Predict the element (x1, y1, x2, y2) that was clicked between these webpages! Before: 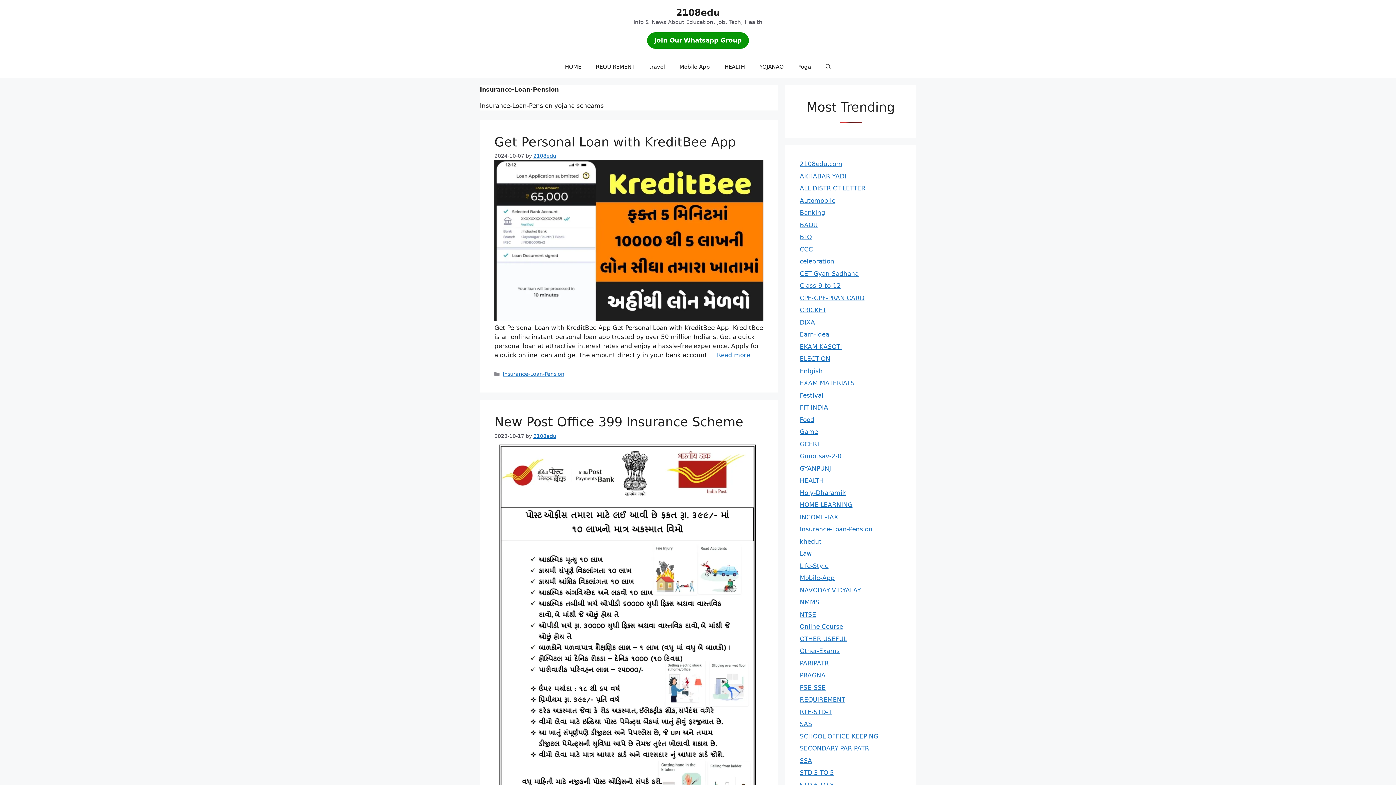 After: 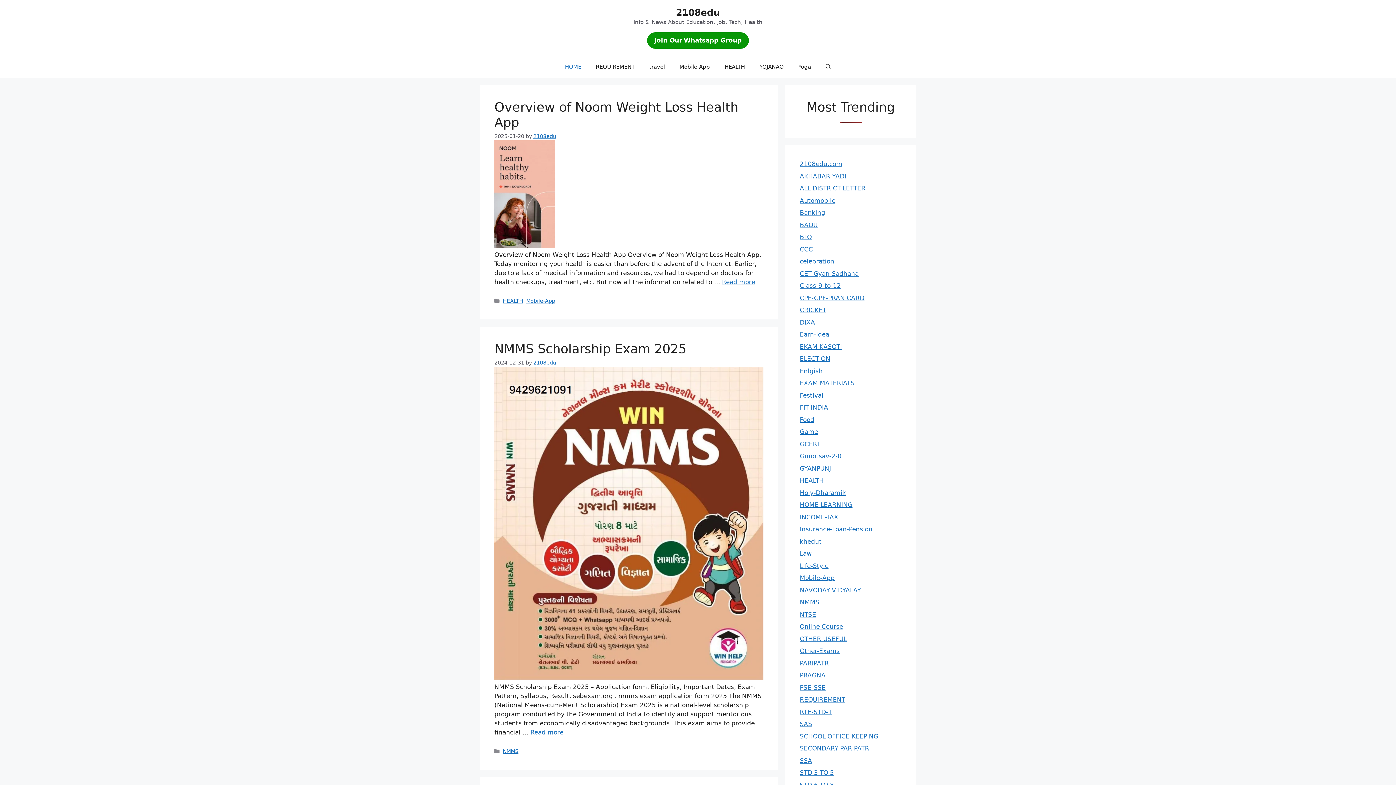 Action: label: 2108edu bbox: (676, 7, 720, 17)